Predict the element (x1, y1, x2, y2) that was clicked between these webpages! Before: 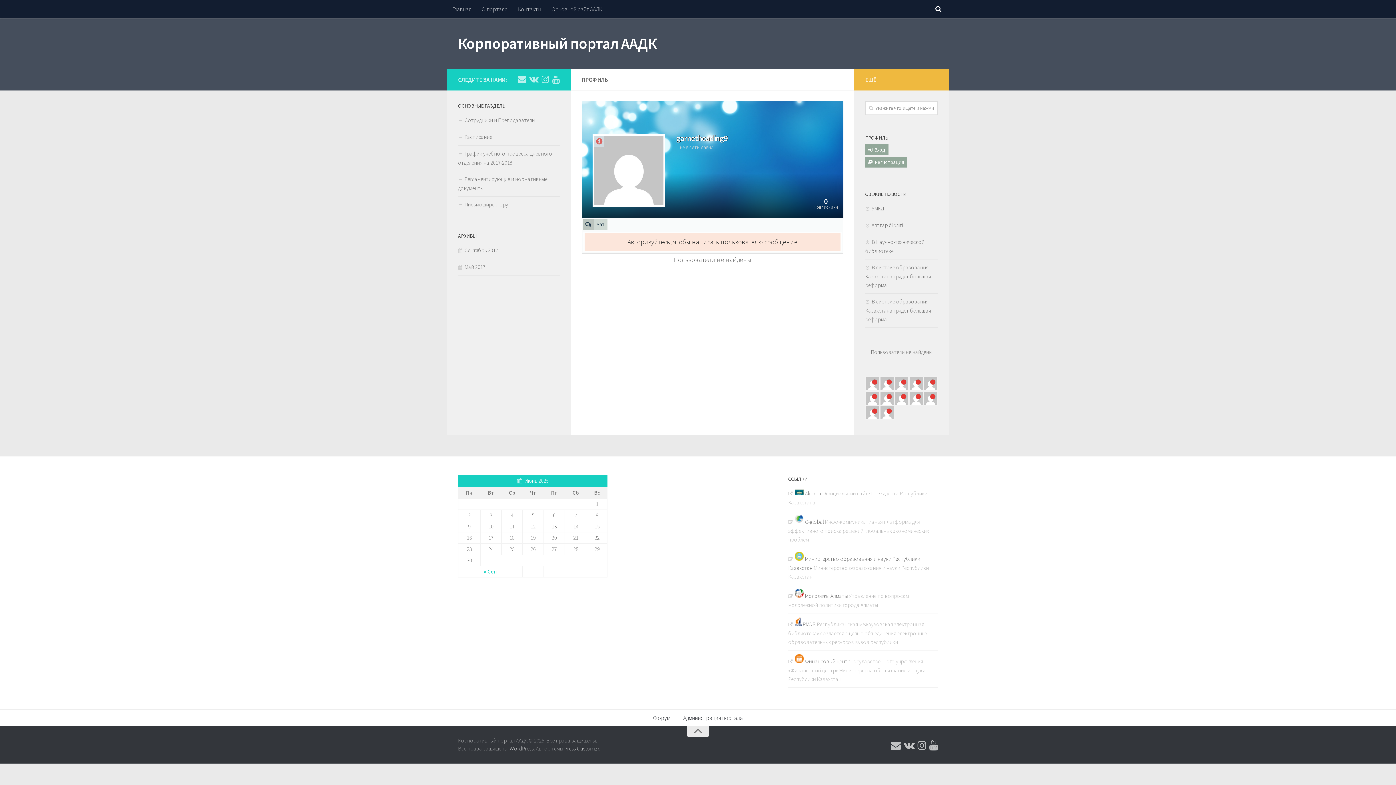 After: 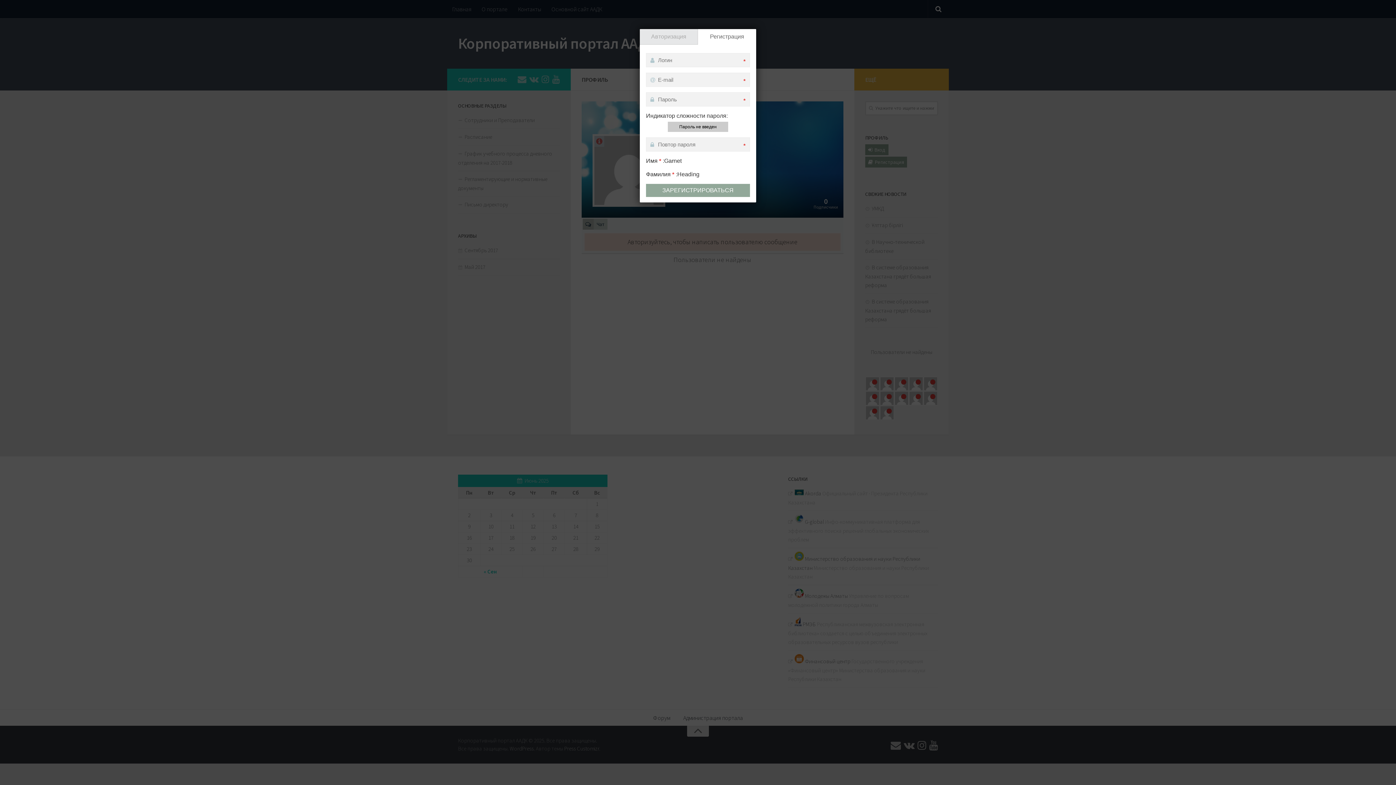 Action: bbox: (865, 156, 907, 167) label: Регистрация